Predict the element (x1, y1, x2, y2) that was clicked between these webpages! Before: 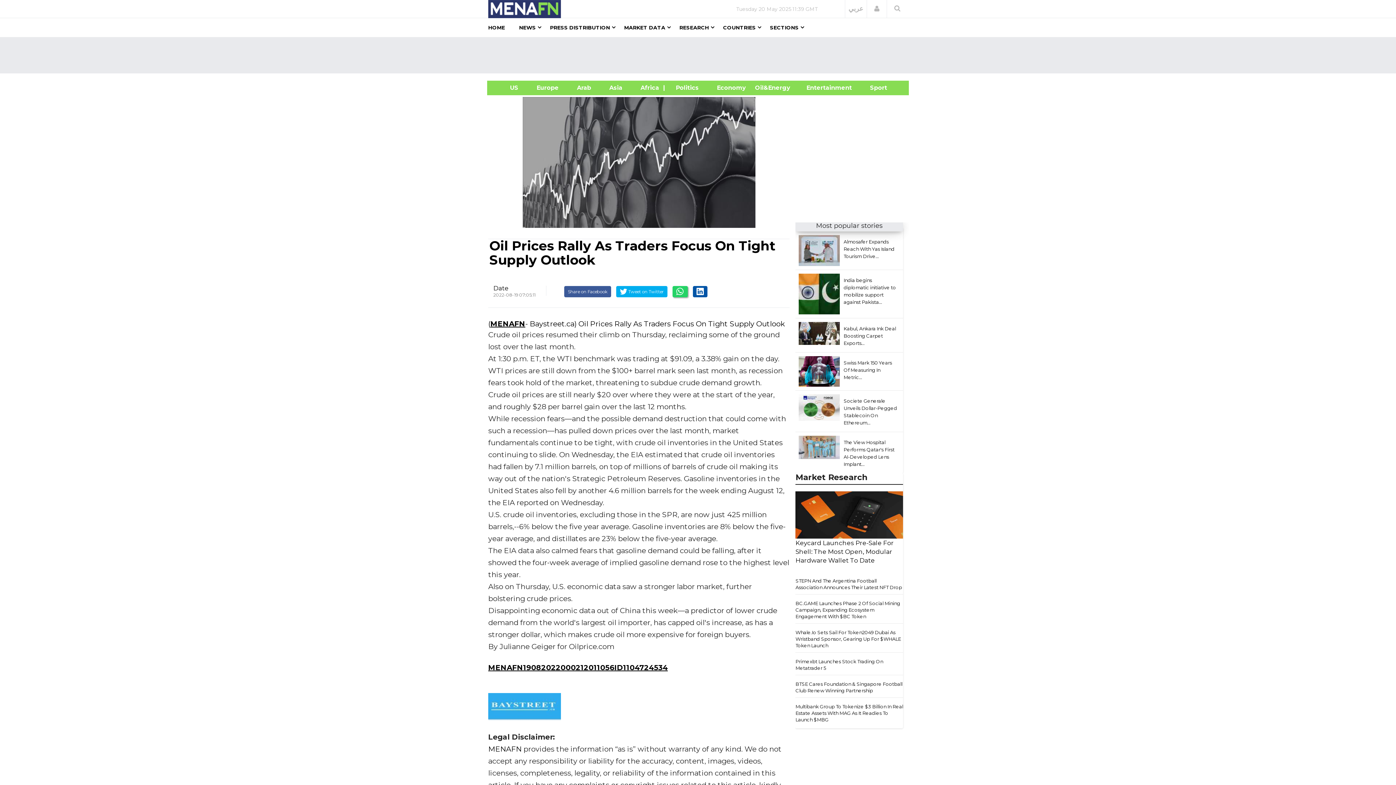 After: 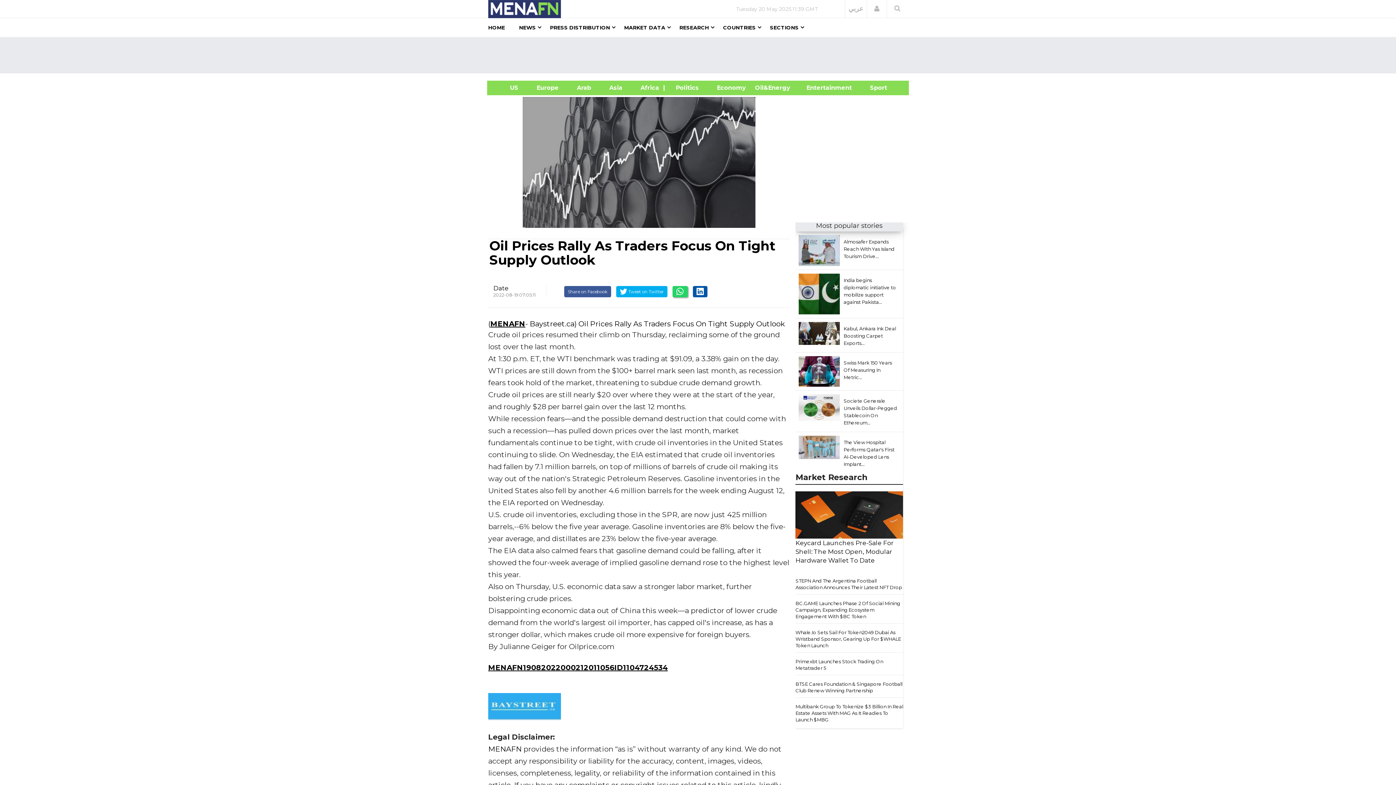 Action: bbox: (798, 250, 839, 250)